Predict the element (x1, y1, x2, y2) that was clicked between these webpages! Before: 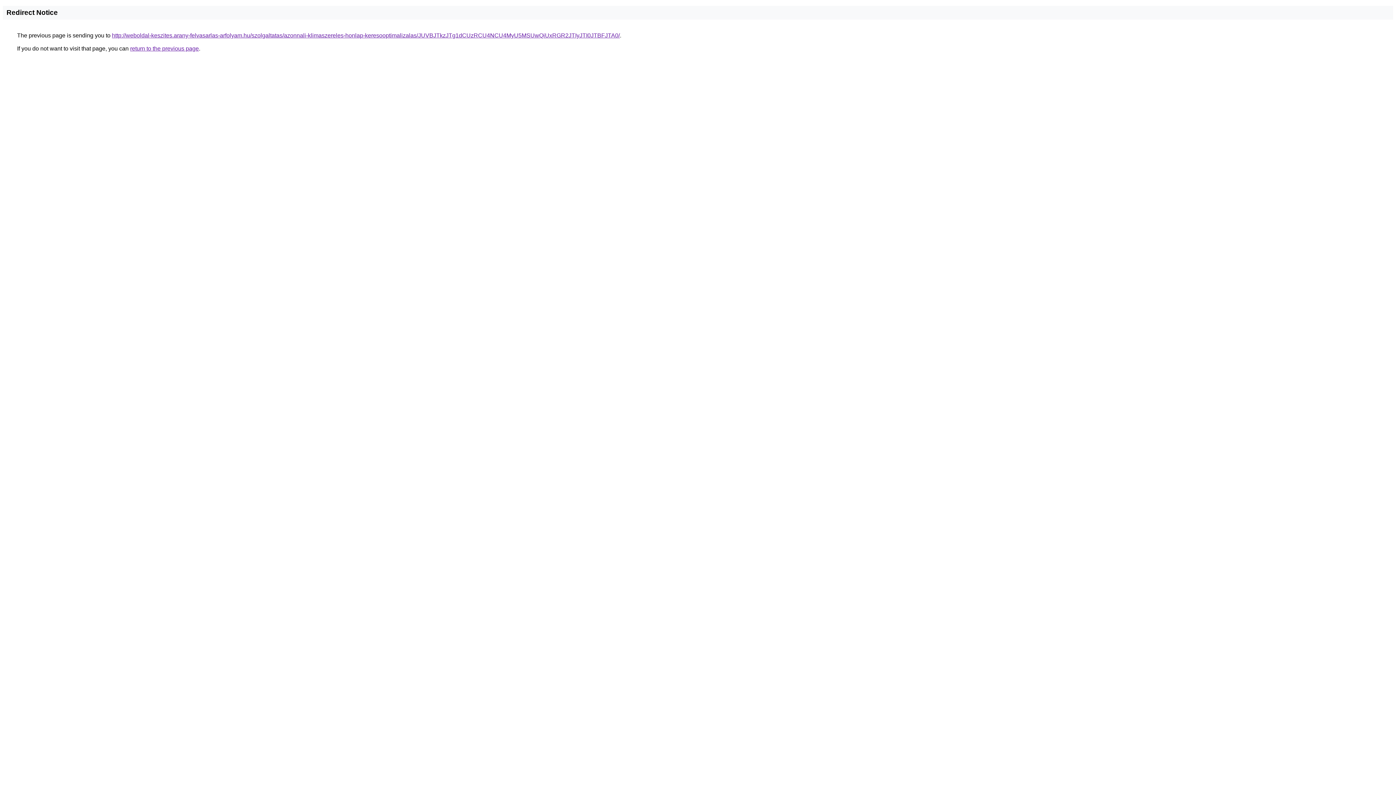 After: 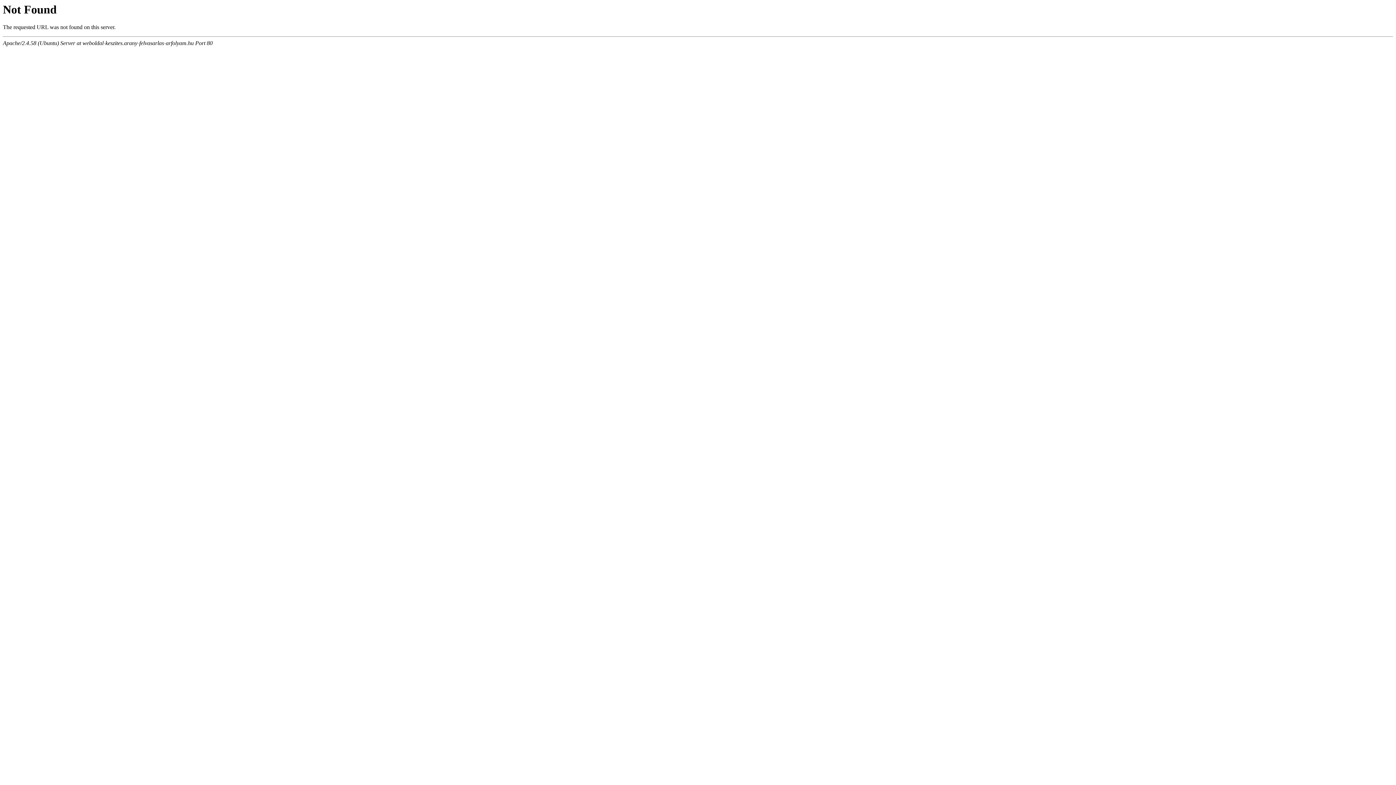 Action: bbox: (112, 32, 620, 38) label: http://weboldal-keszites.arany-felvasarlas-arfolyam.hu/szolgaltatas/azonnali-klimaszereles-honlap-keresooptimalizalas/JUVBJTkzJTg1dCUzRCU4NCU4MyU5MSUwQiUxRGR2JTIyJTI0JTBFJTA0/